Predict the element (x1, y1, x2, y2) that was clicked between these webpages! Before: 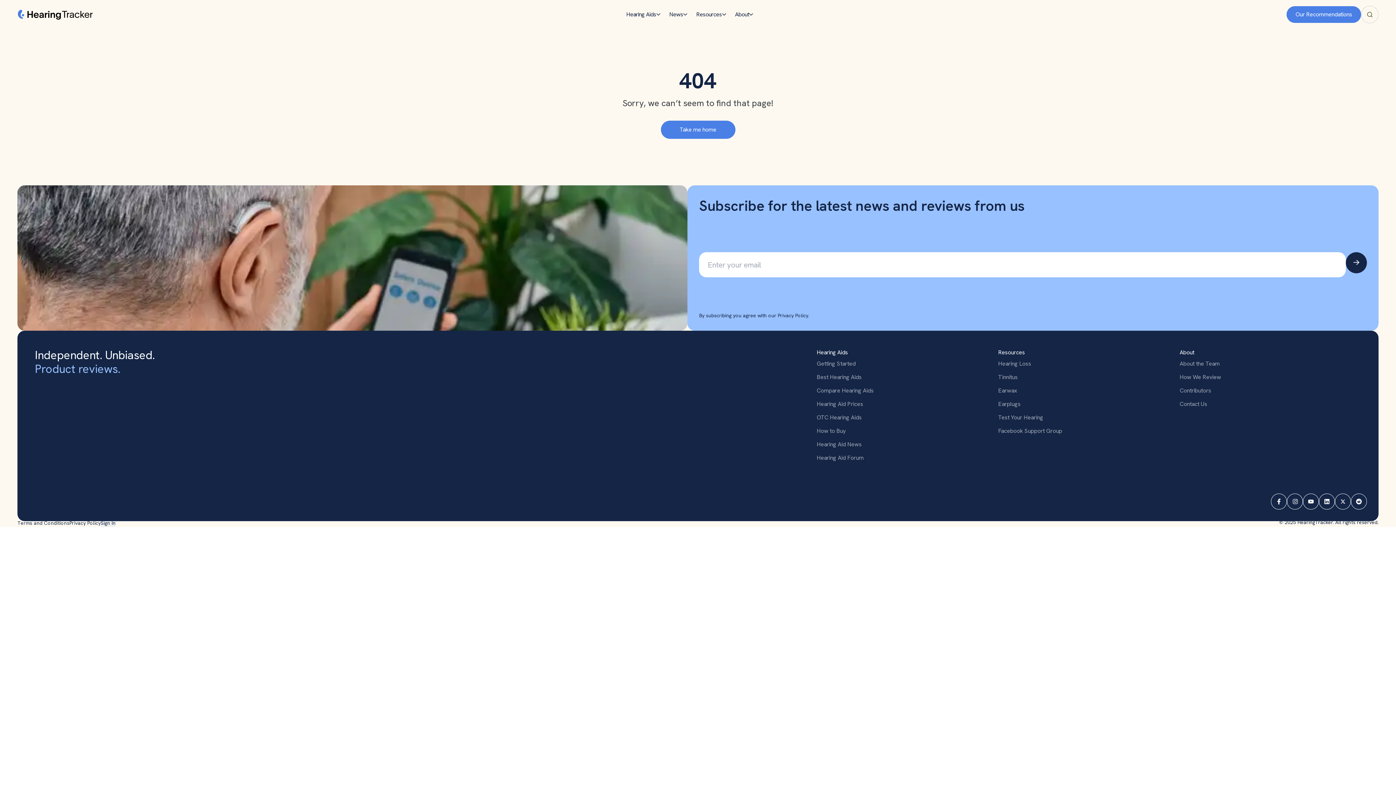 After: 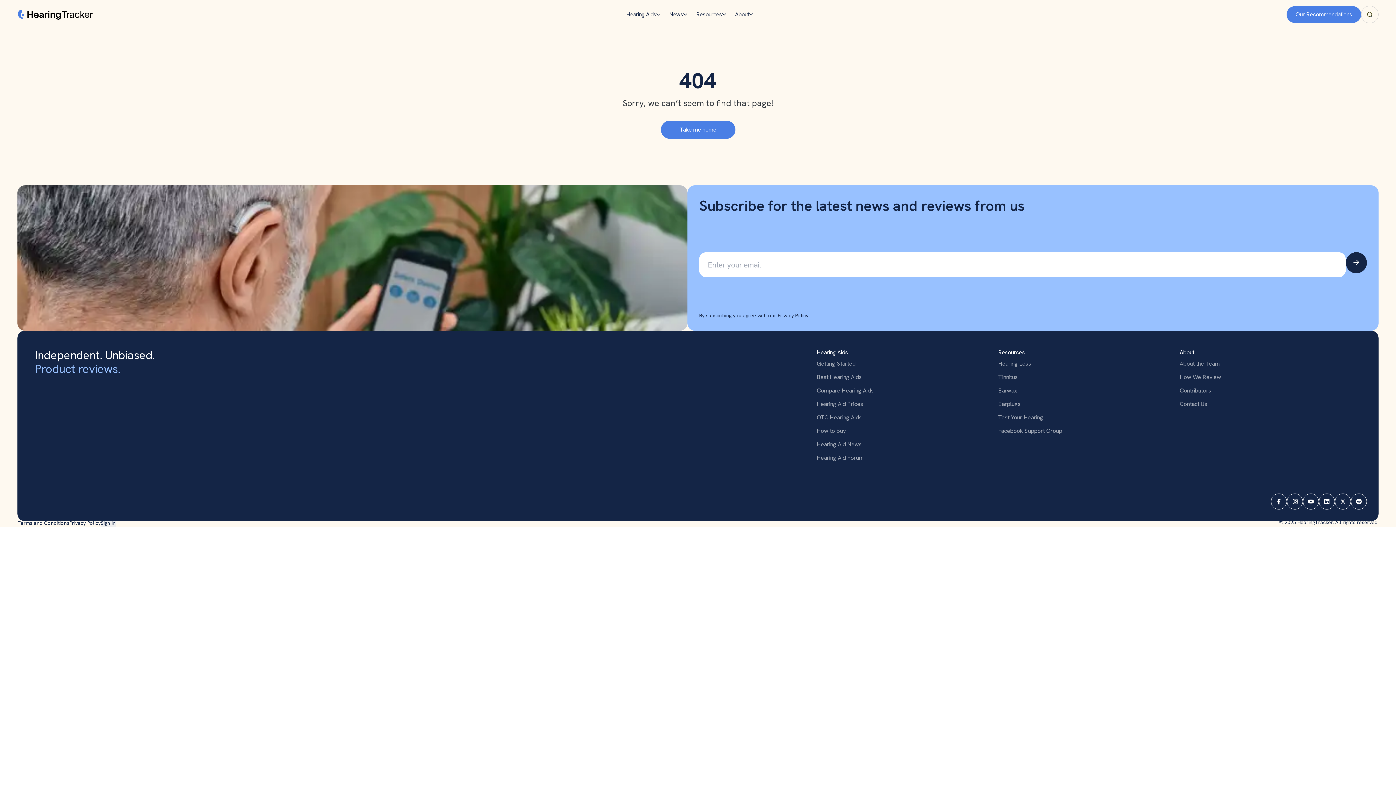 Action: bbox: (1346, 252, 1367, 273)